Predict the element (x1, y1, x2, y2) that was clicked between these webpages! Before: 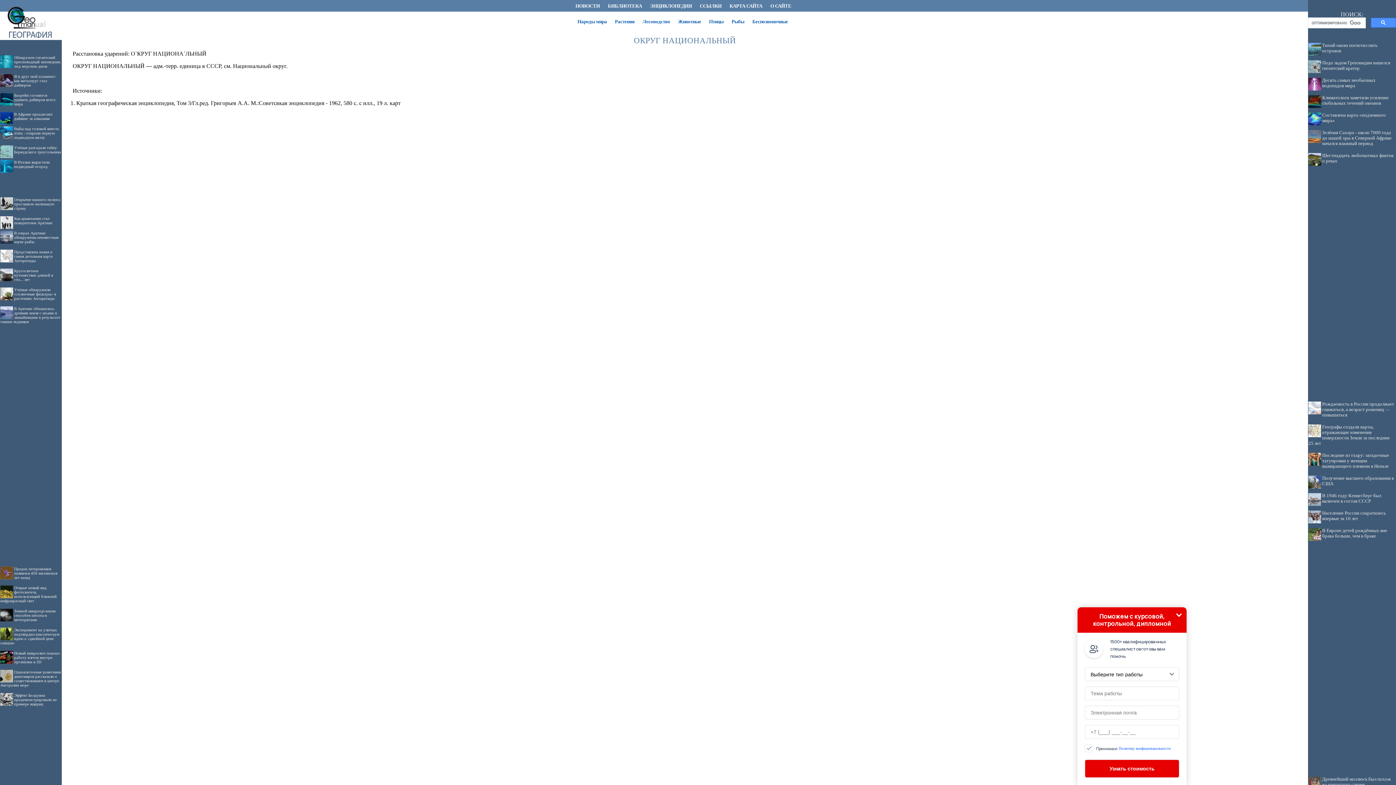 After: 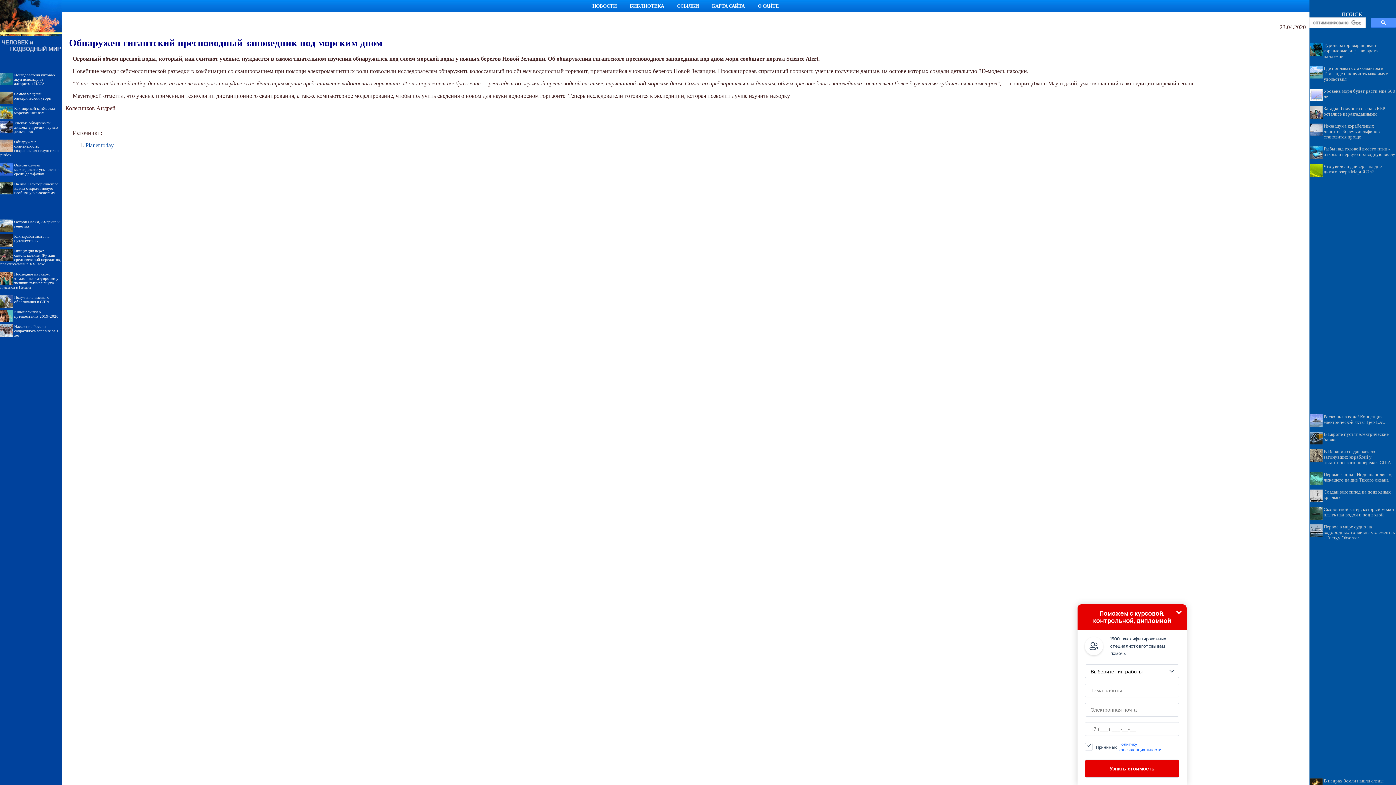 Action: label: Обнаружен гигантский пресноводный заповедник под морским дном bbox: (14, 55, 60, 68)